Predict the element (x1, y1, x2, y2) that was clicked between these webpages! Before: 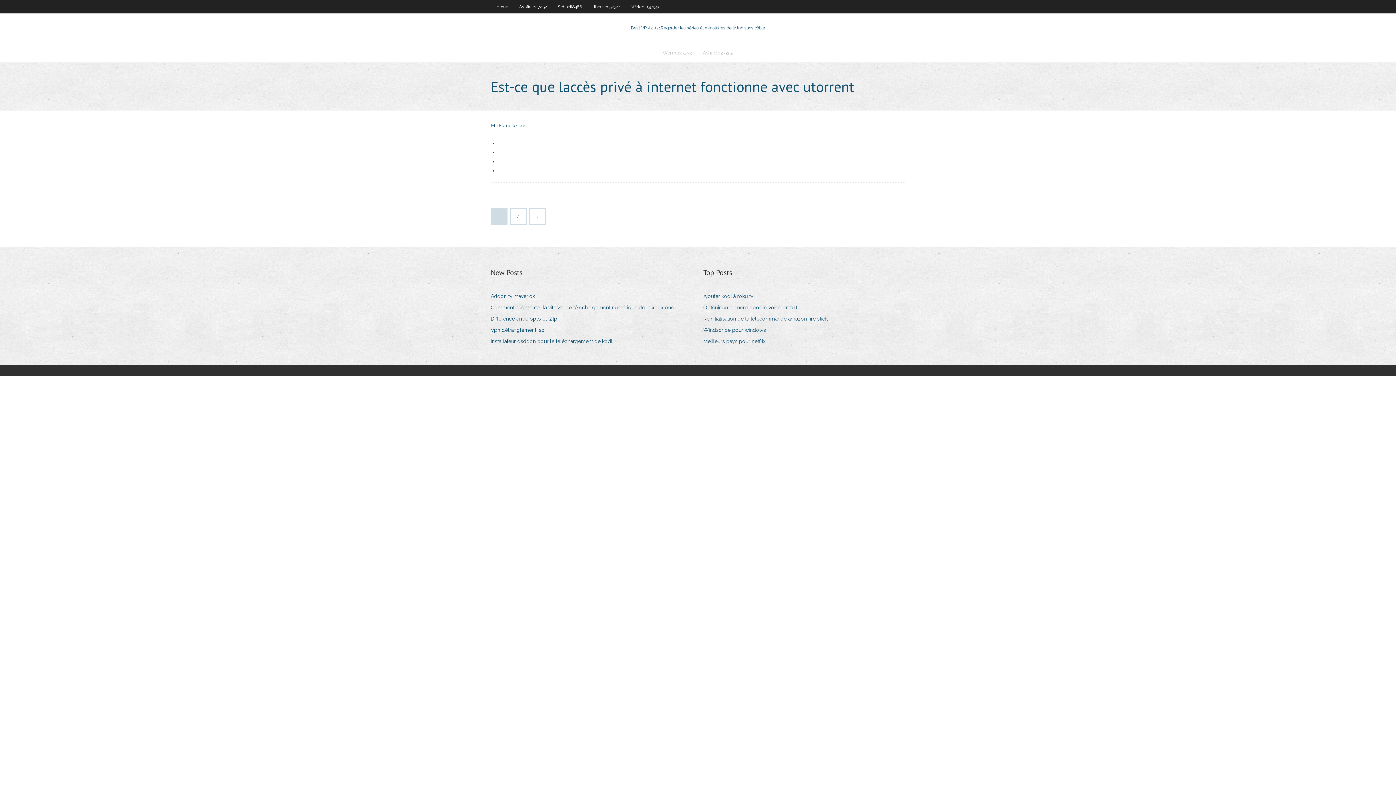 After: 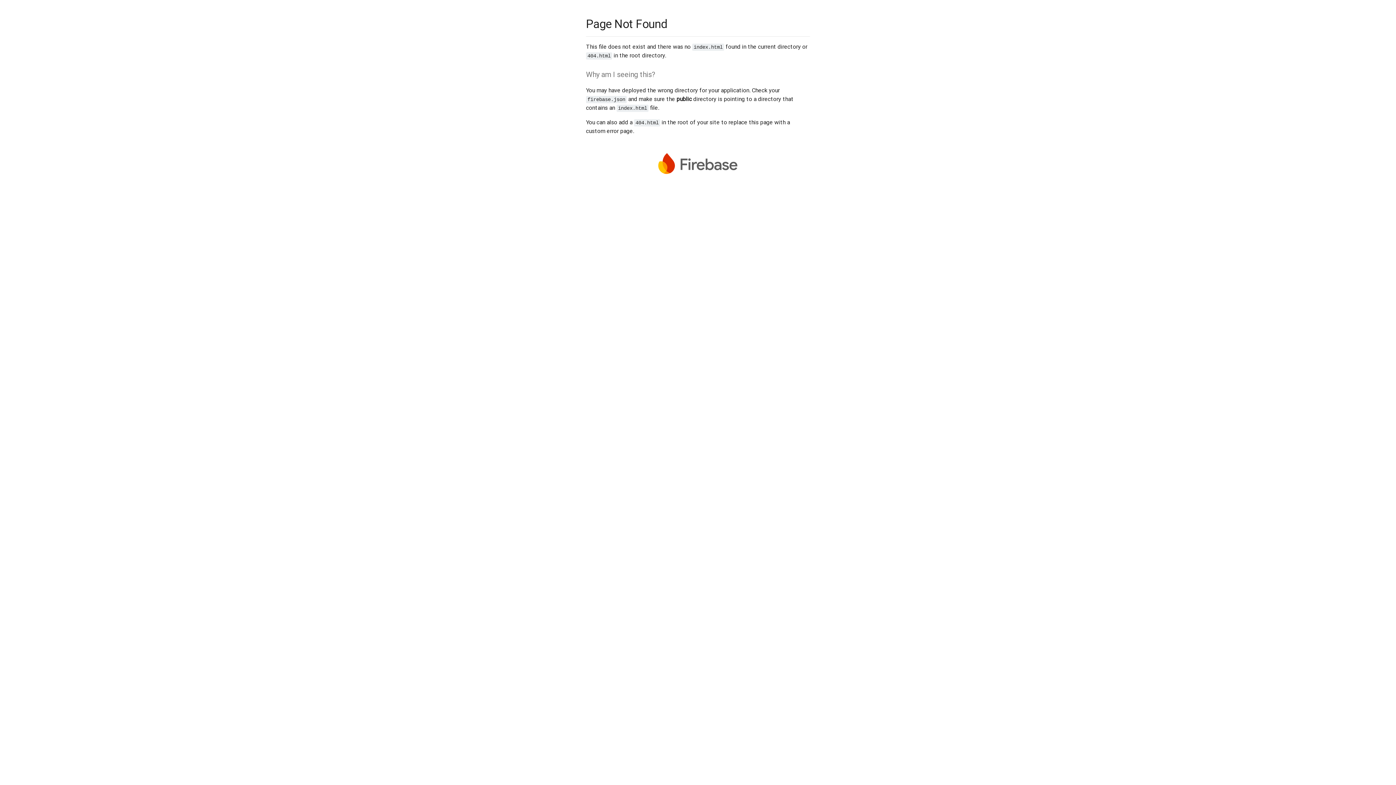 Action: bbox: (530, 209, 545, 224)